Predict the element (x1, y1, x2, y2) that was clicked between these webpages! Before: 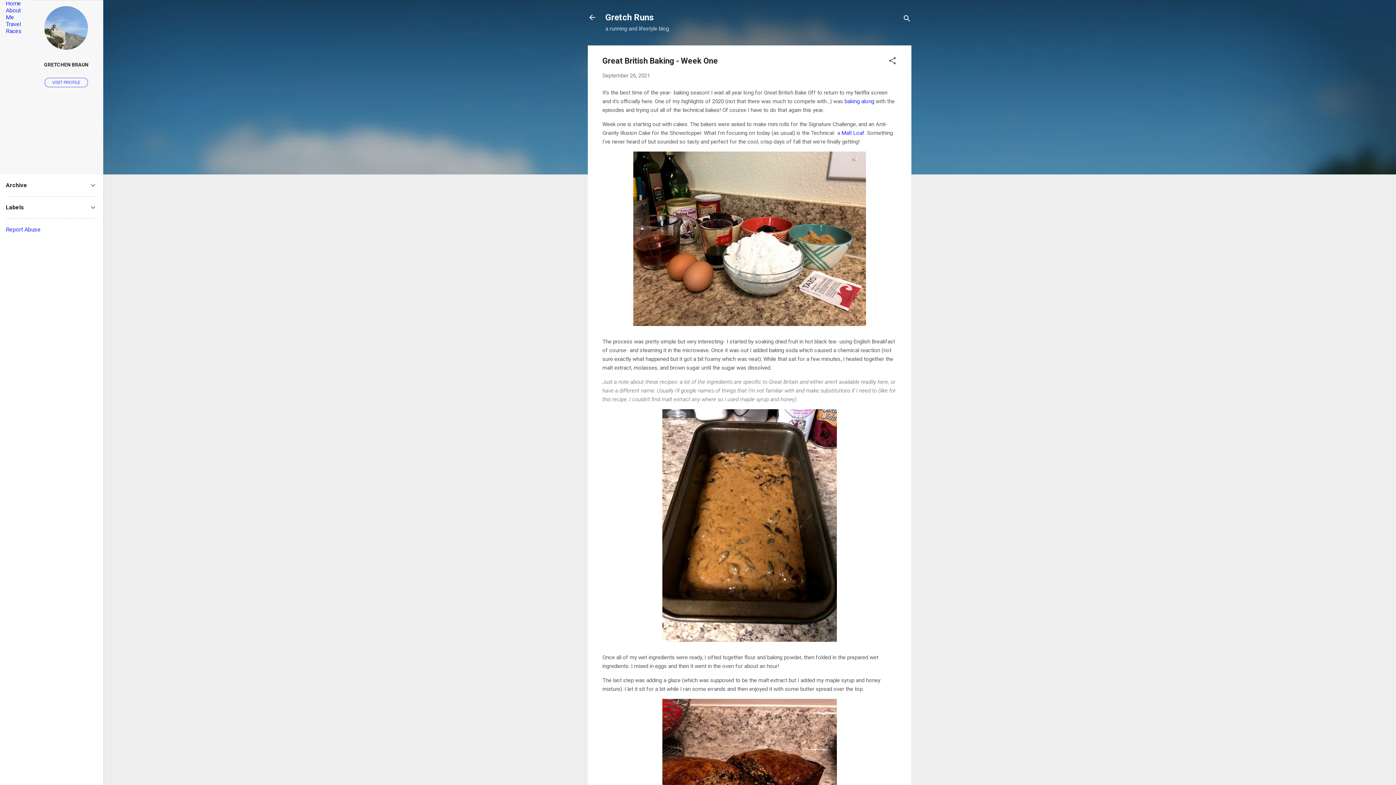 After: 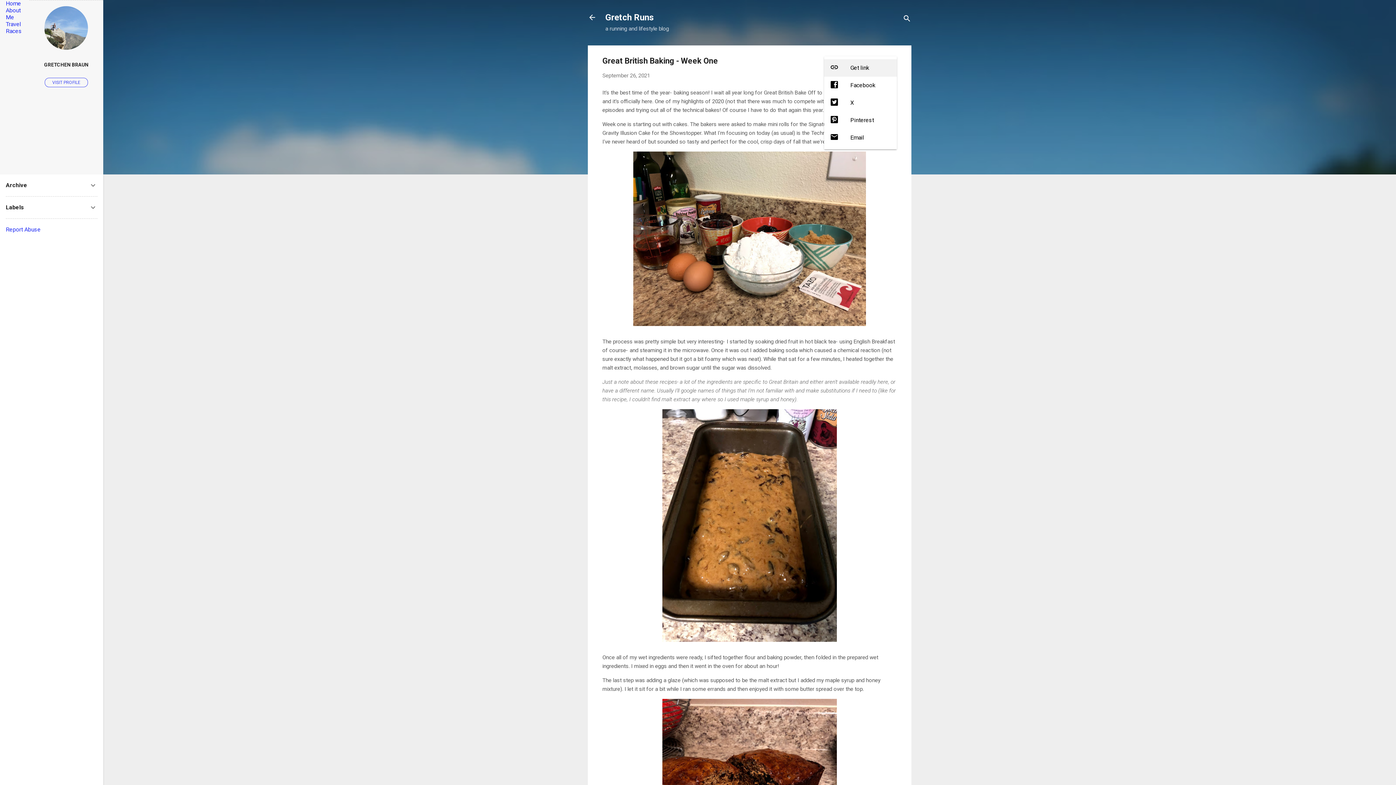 Action: bbox: (888, 56, 897, 67) label: Share